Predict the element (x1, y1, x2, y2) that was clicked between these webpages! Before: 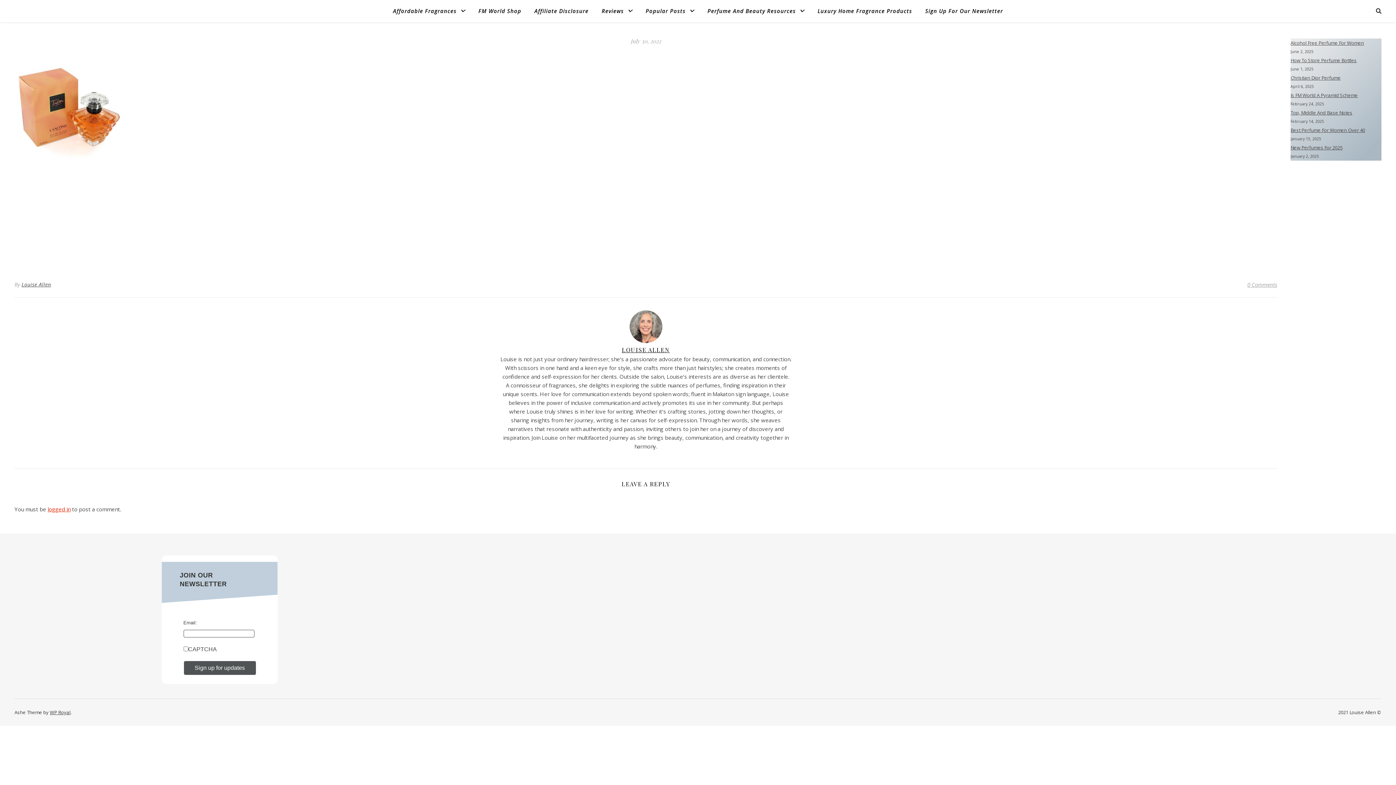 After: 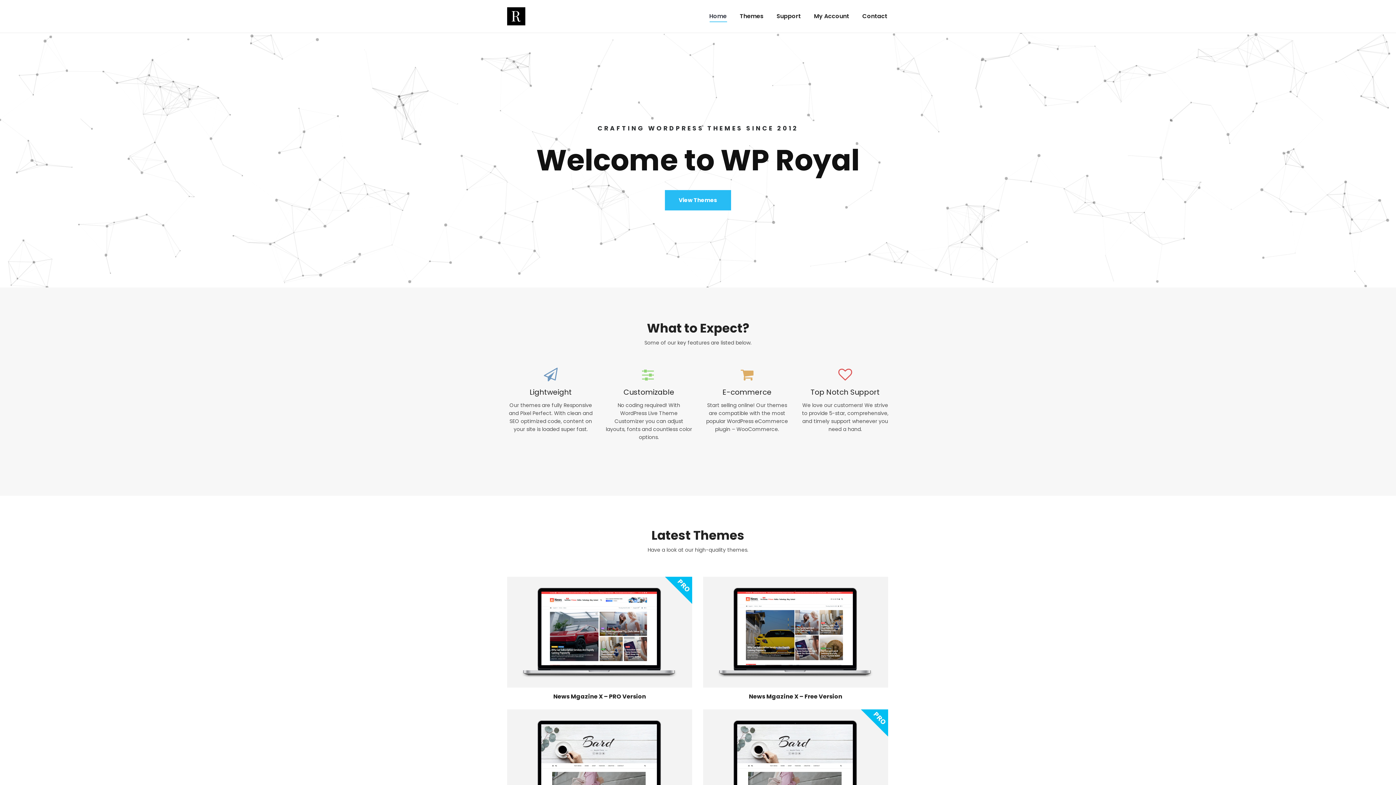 Action: bbox: (49, 709, 70, 716) label: WP Royal